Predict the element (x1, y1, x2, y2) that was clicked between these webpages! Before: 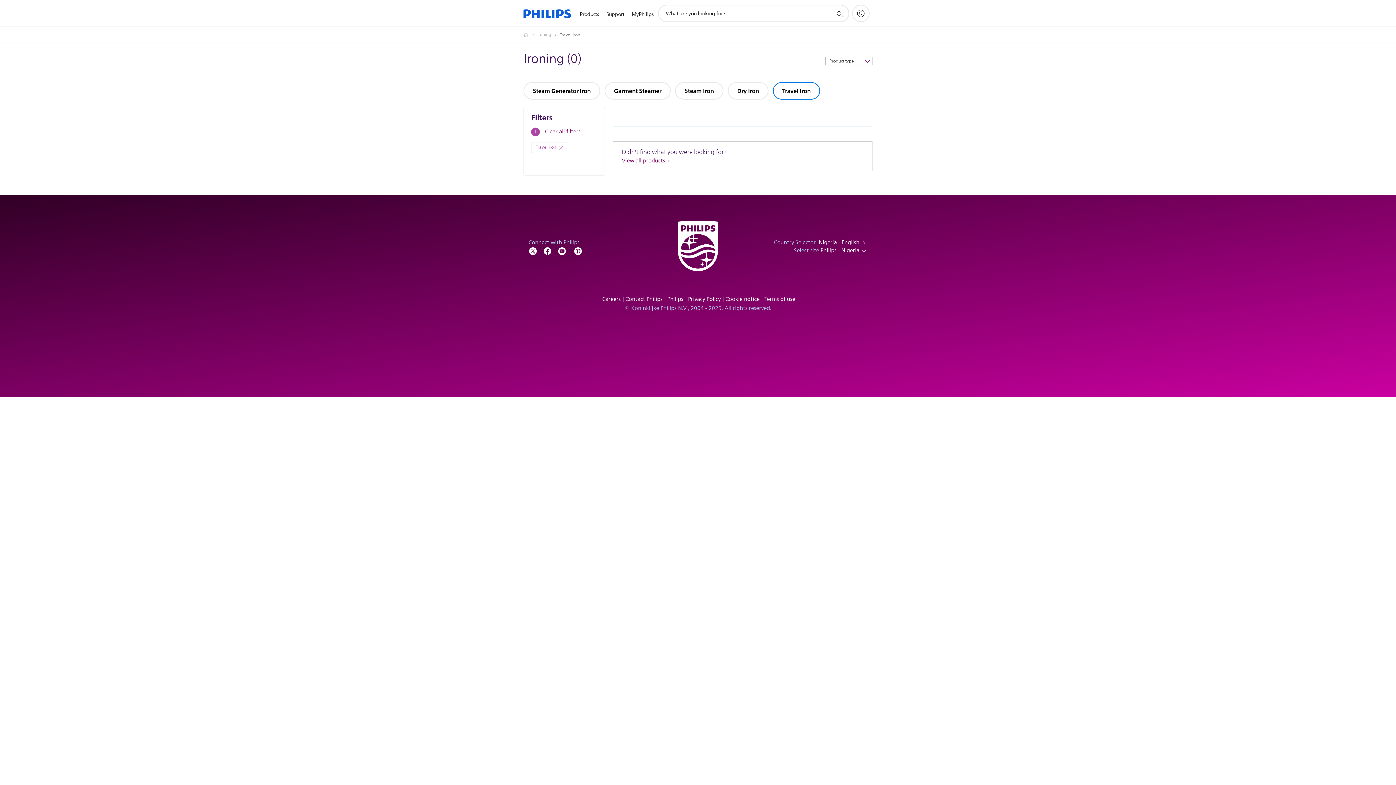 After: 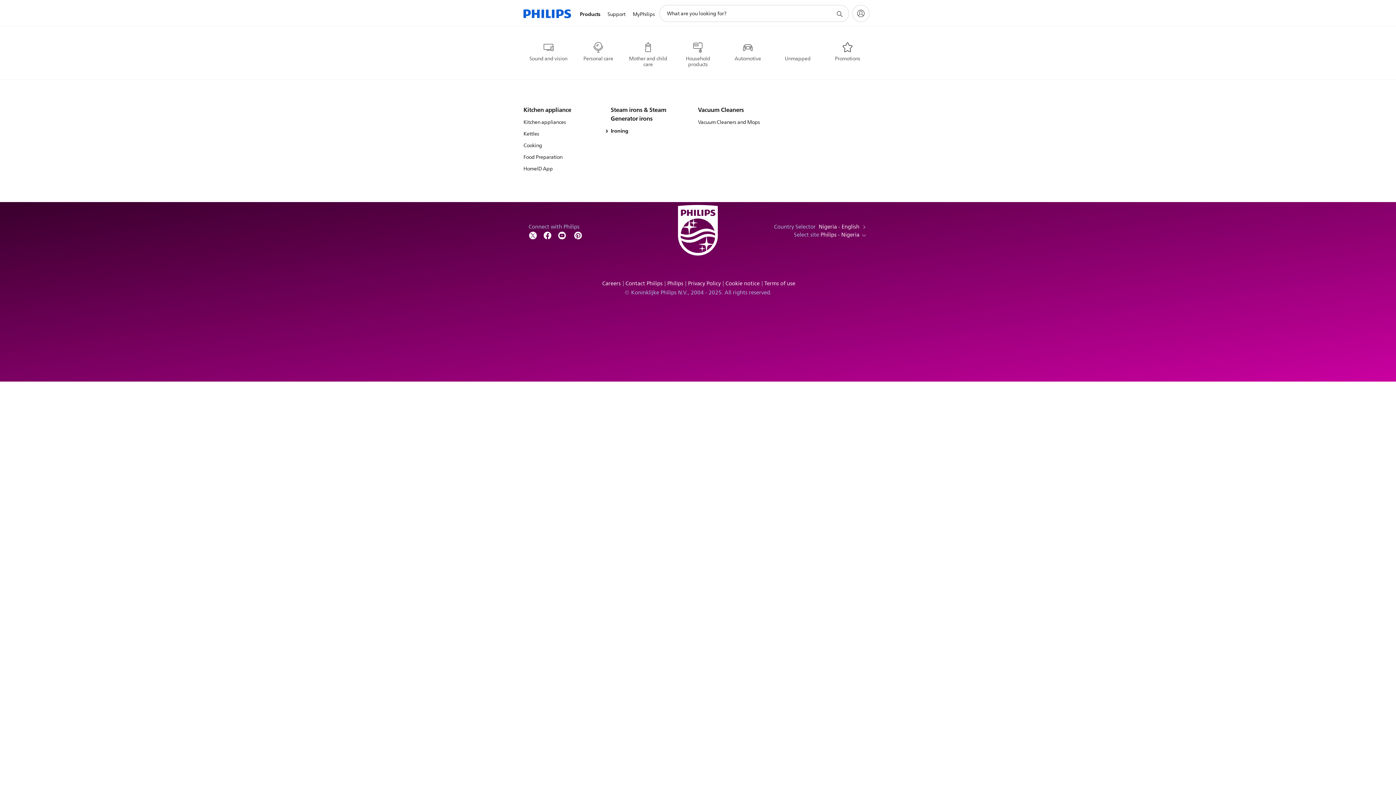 Action: bbox: (576, 1, 602, 27) label: Products